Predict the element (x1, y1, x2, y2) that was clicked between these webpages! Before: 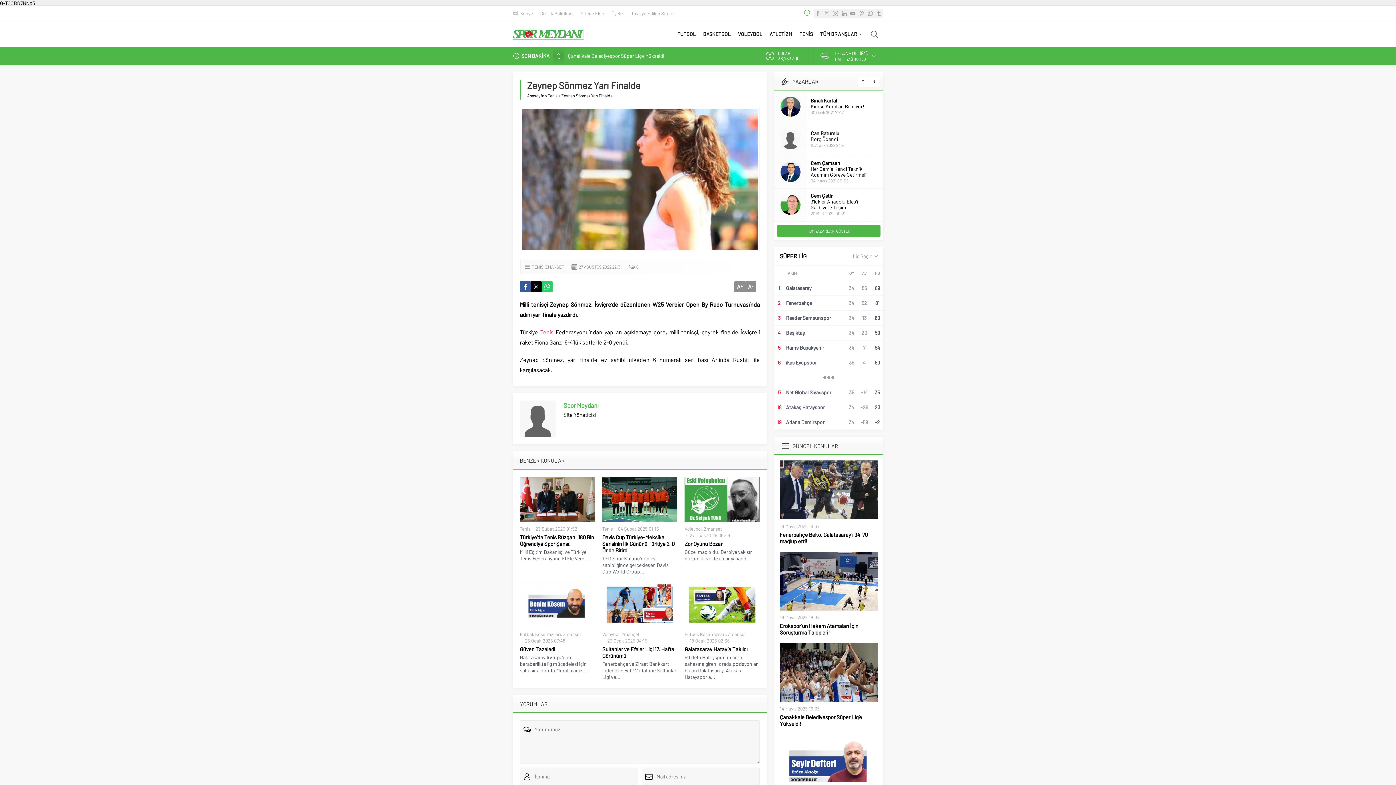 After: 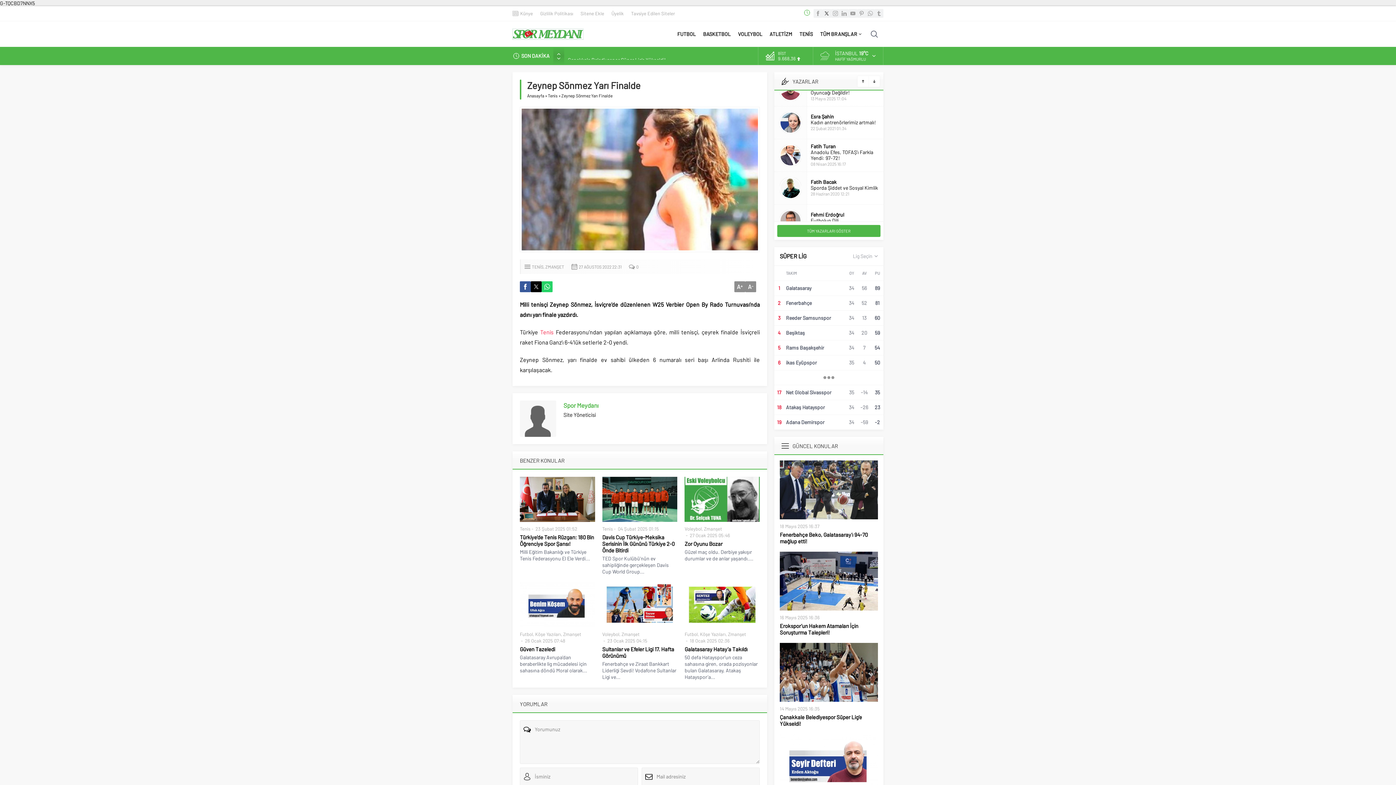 Action: bbox: (822, 9, 831, 17)